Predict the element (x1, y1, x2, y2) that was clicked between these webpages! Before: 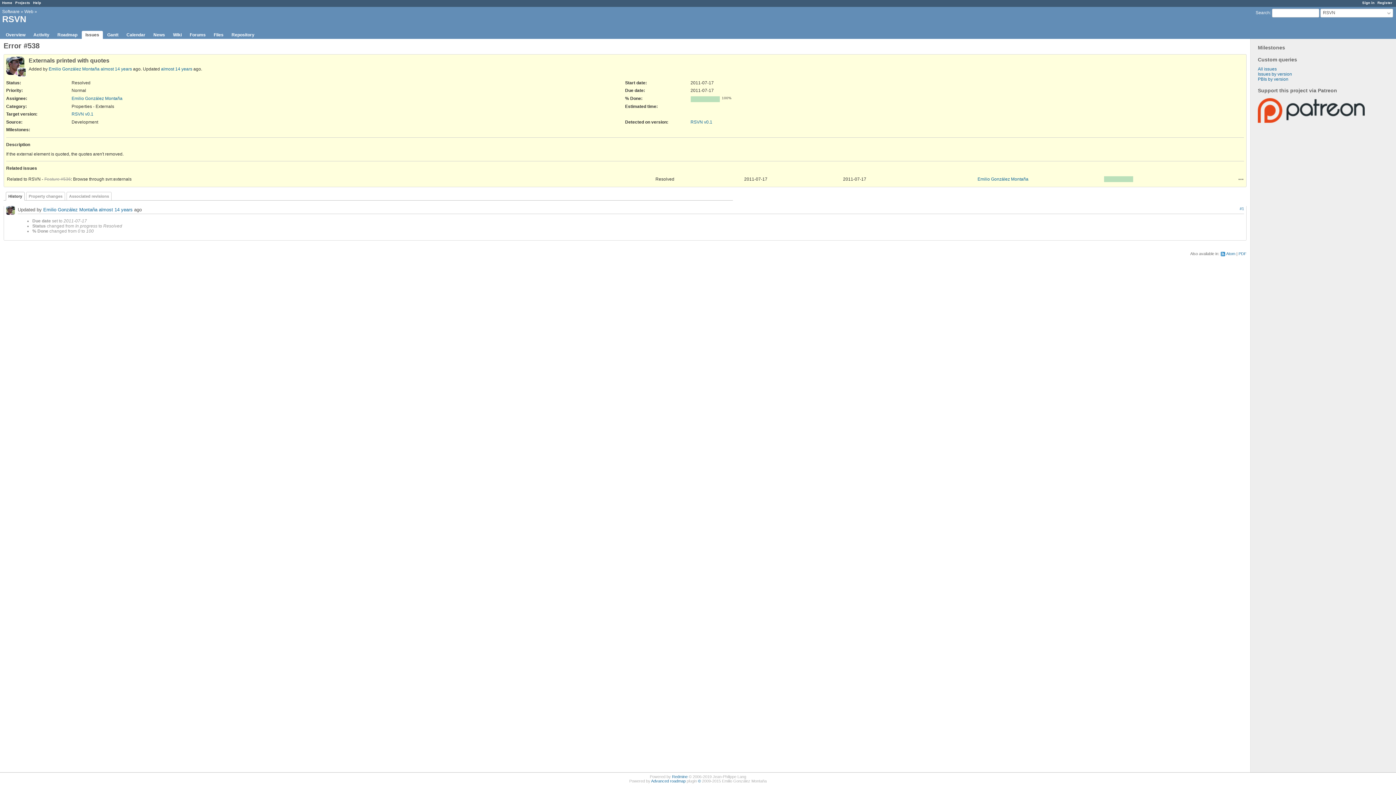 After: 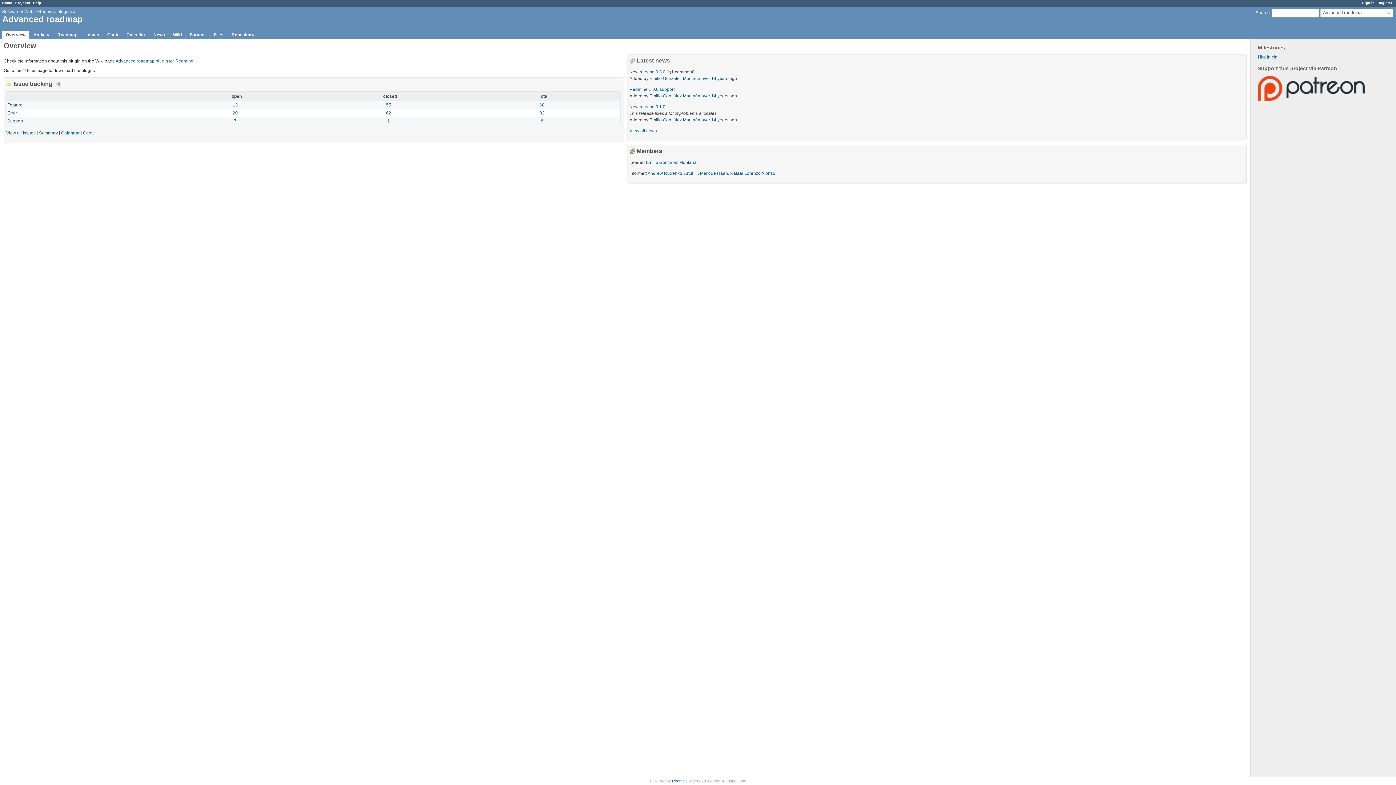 Action: label: Advanced roadmap bbox: (651, 779, 685, 783)